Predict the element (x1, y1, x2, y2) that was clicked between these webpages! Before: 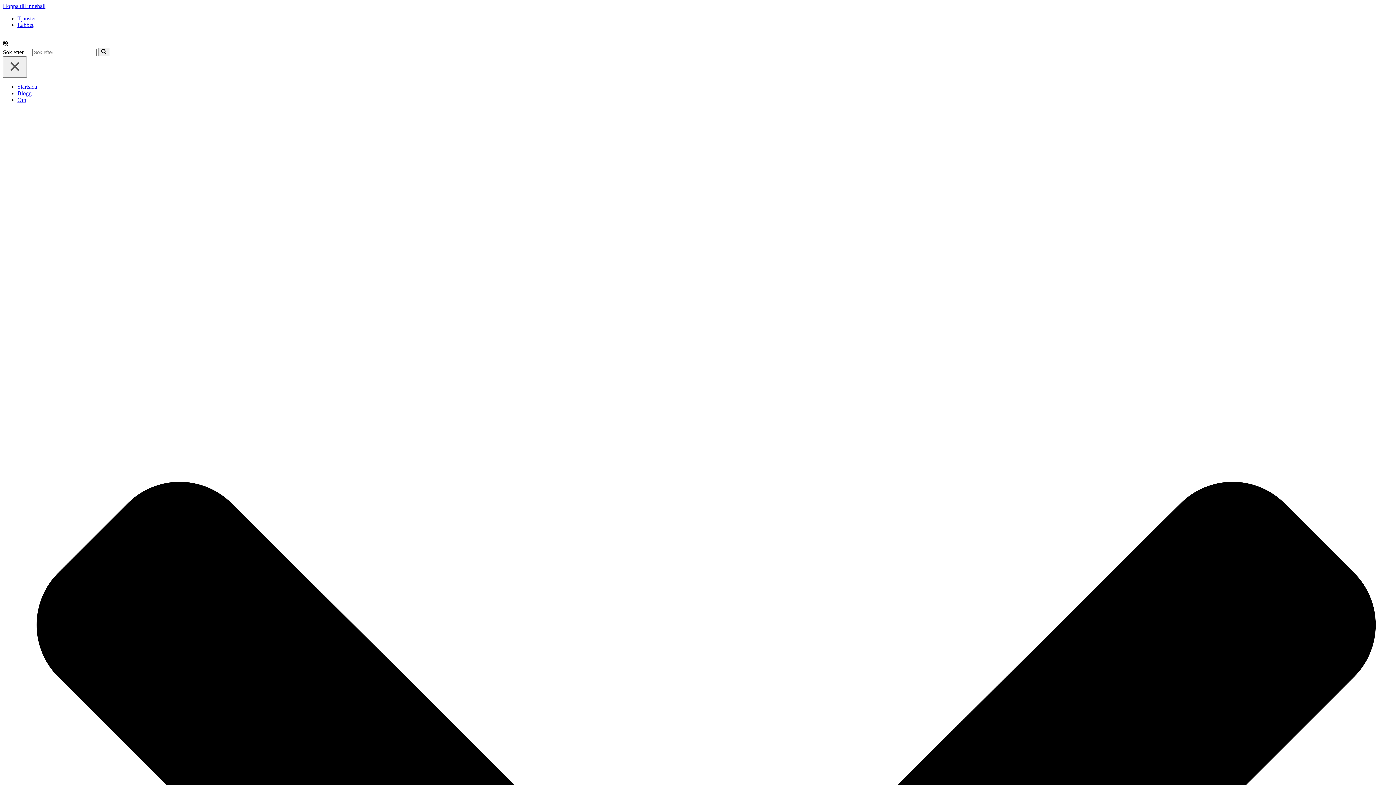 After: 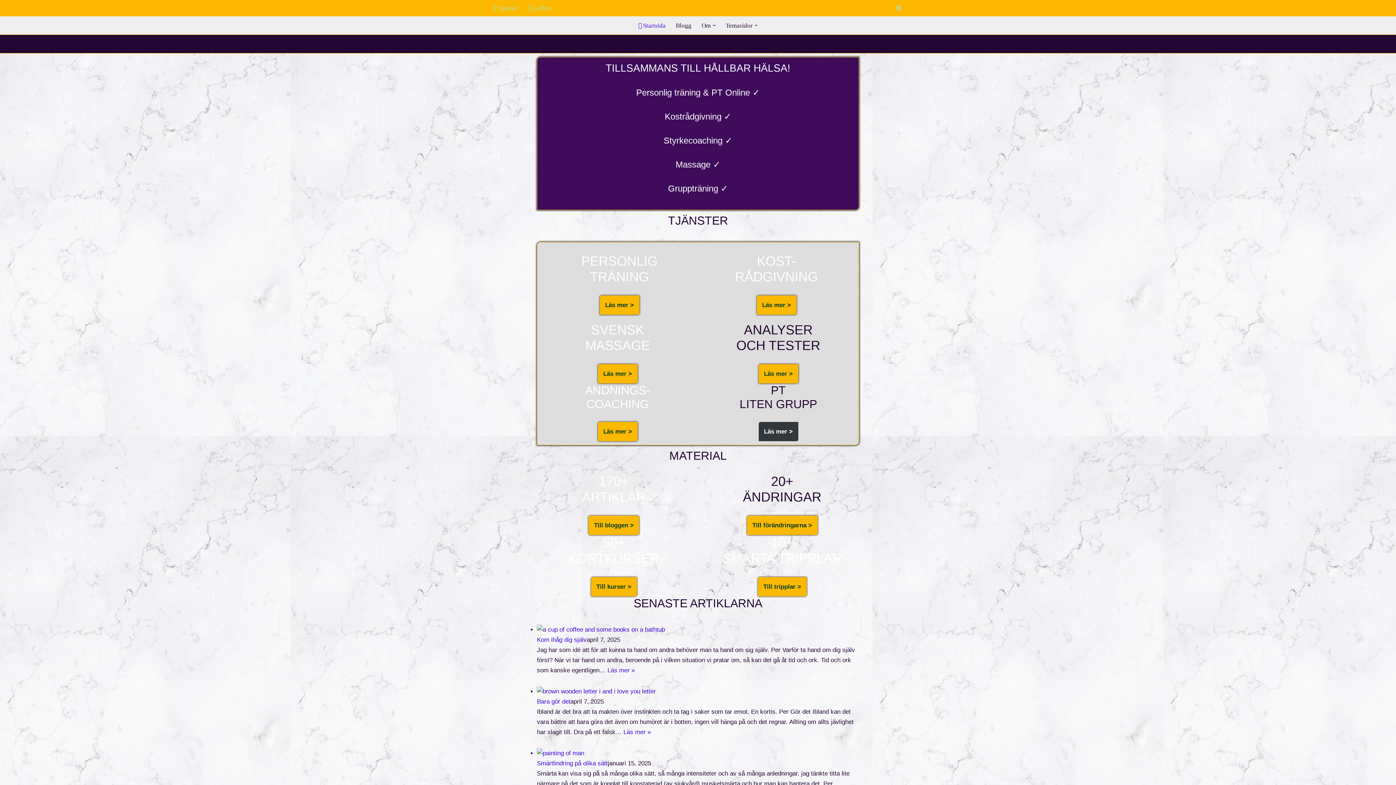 Action: bbox: (17, 83, 37, 89) label: Startsida